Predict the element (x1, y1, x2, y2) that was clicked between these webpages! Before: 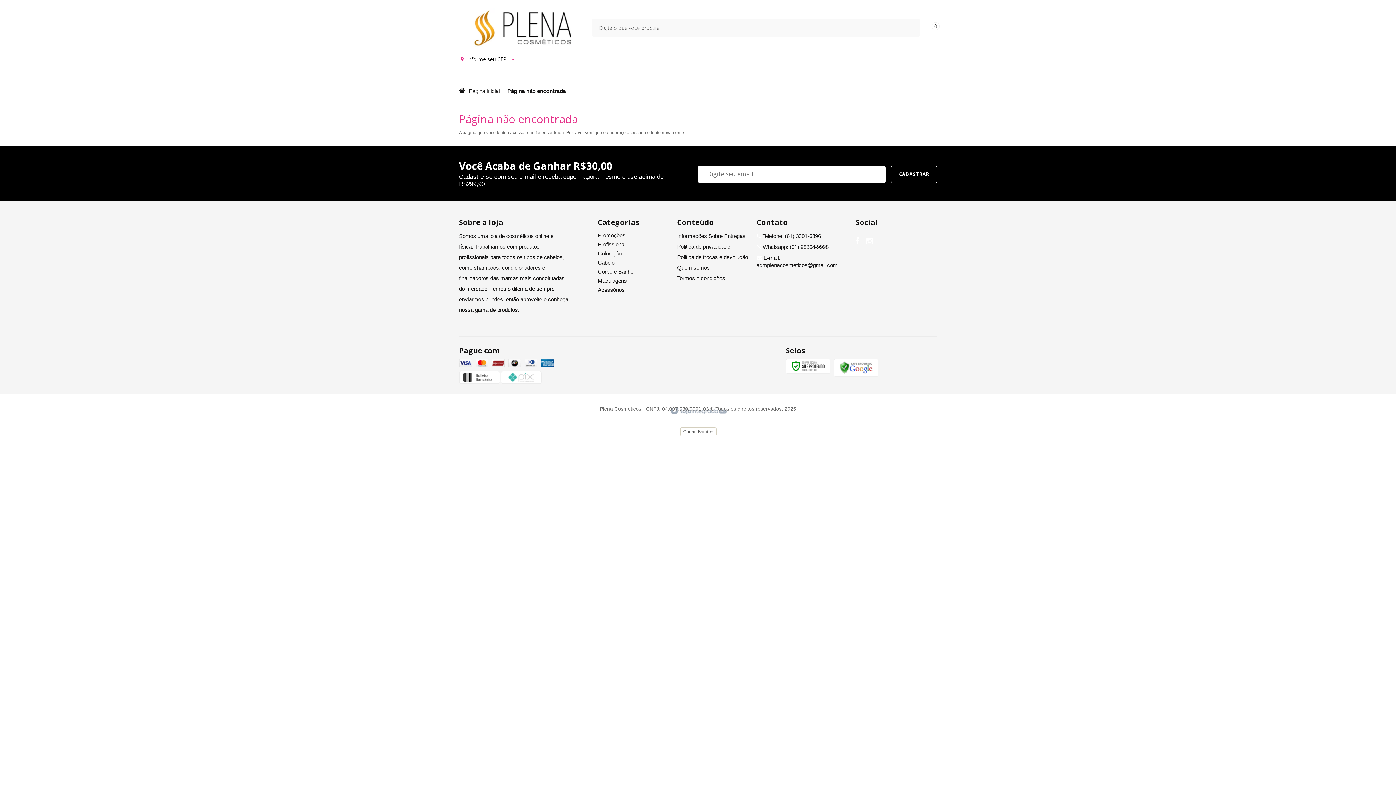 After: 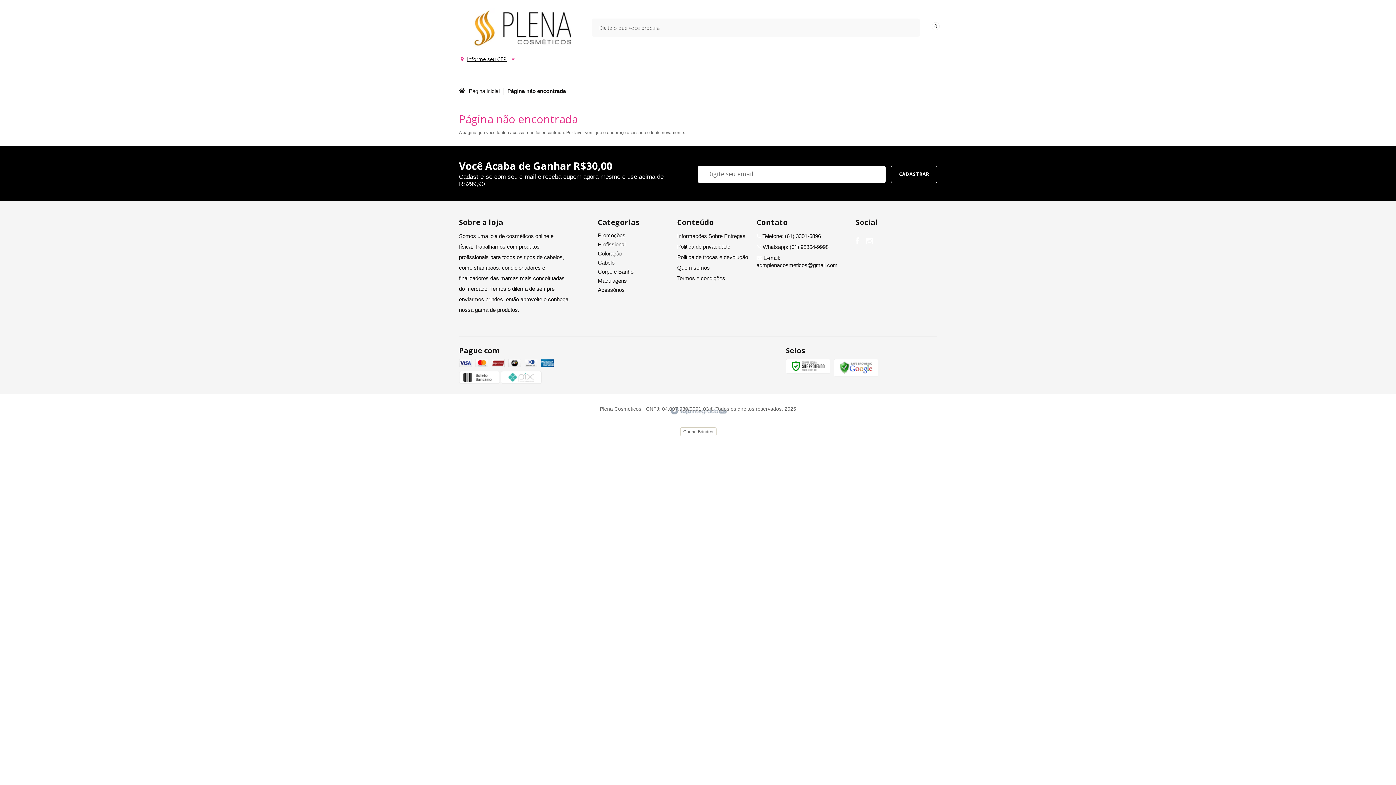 Action: label:  Informe seu CEP  bbox: (459, 53, 522, 65)